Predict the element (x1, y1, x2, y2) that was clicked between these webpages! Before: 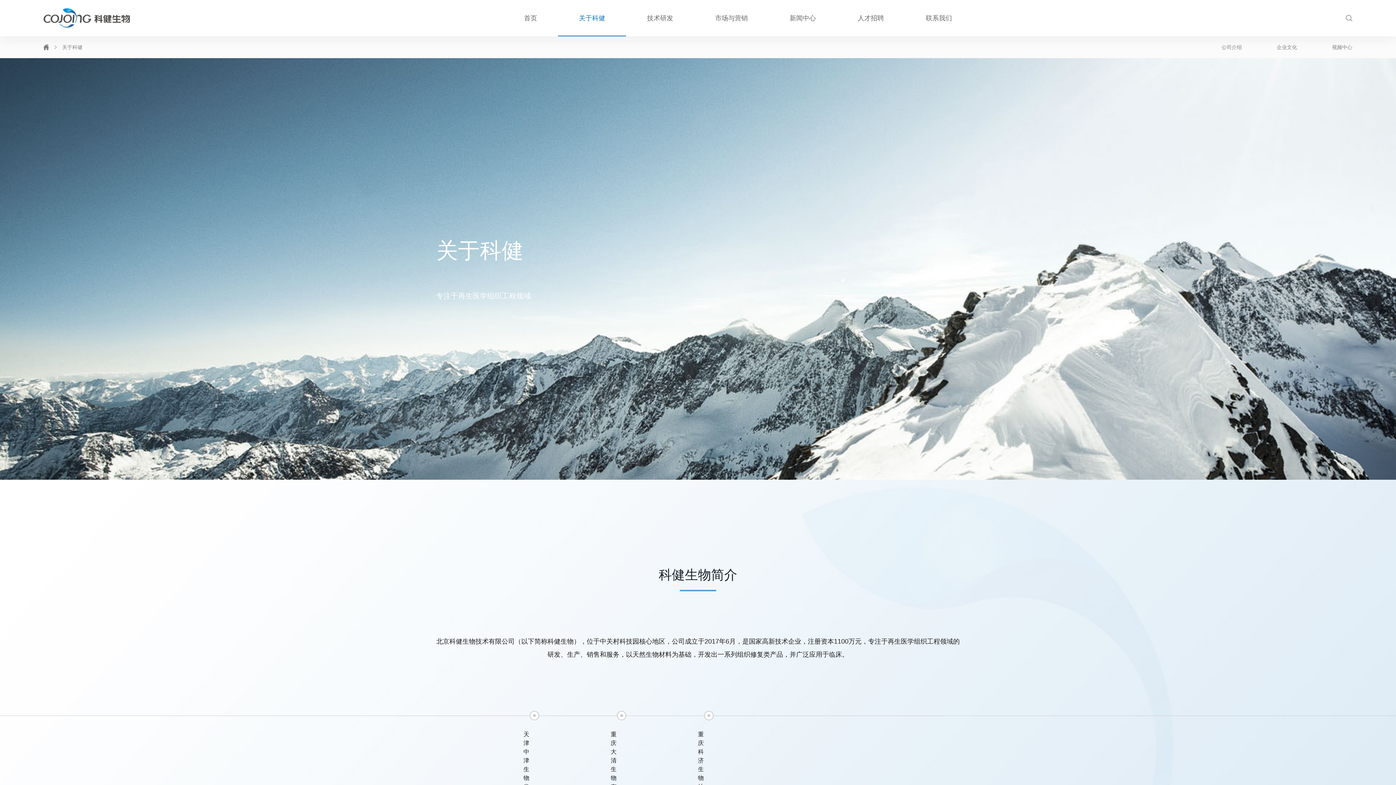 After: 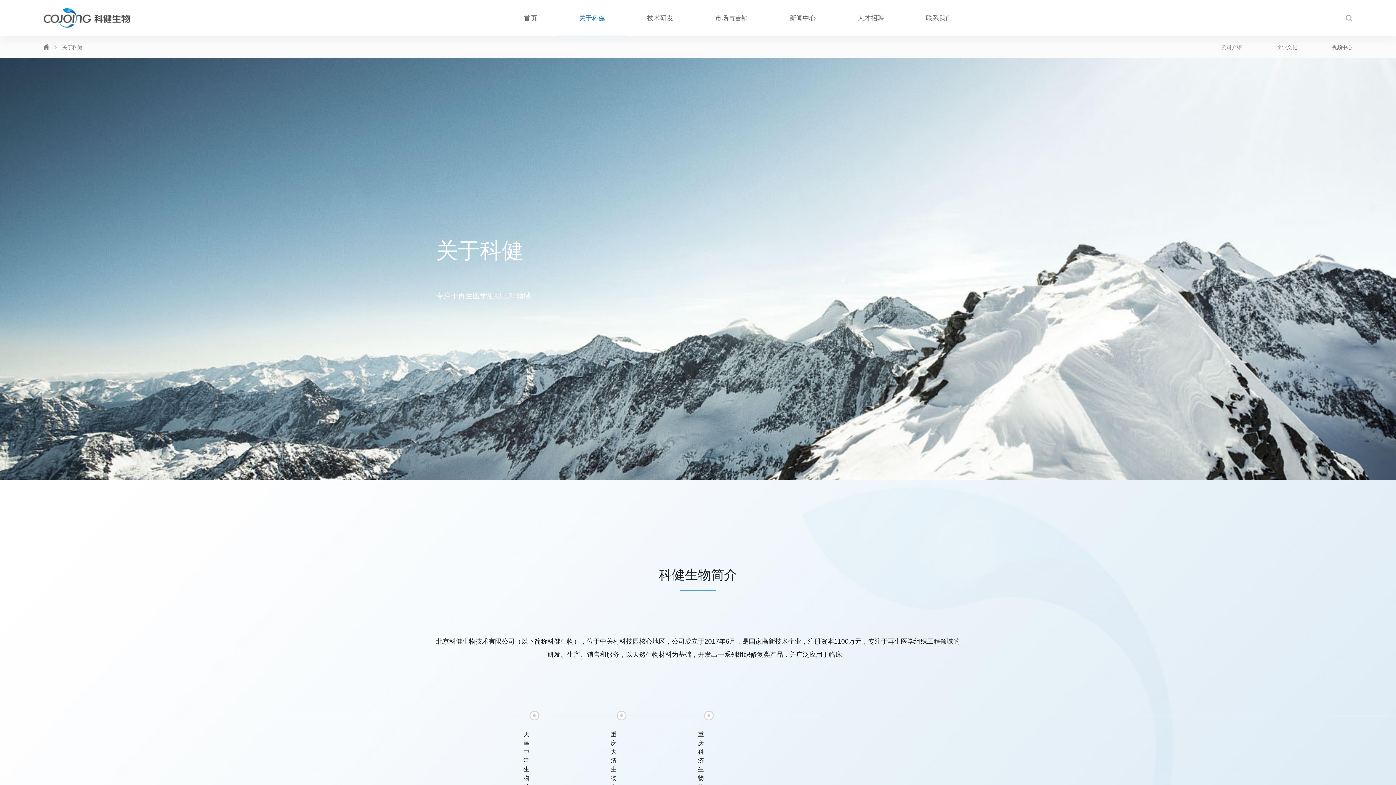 Action: bbox: (558, 0, 626, 36) label: 关于科健